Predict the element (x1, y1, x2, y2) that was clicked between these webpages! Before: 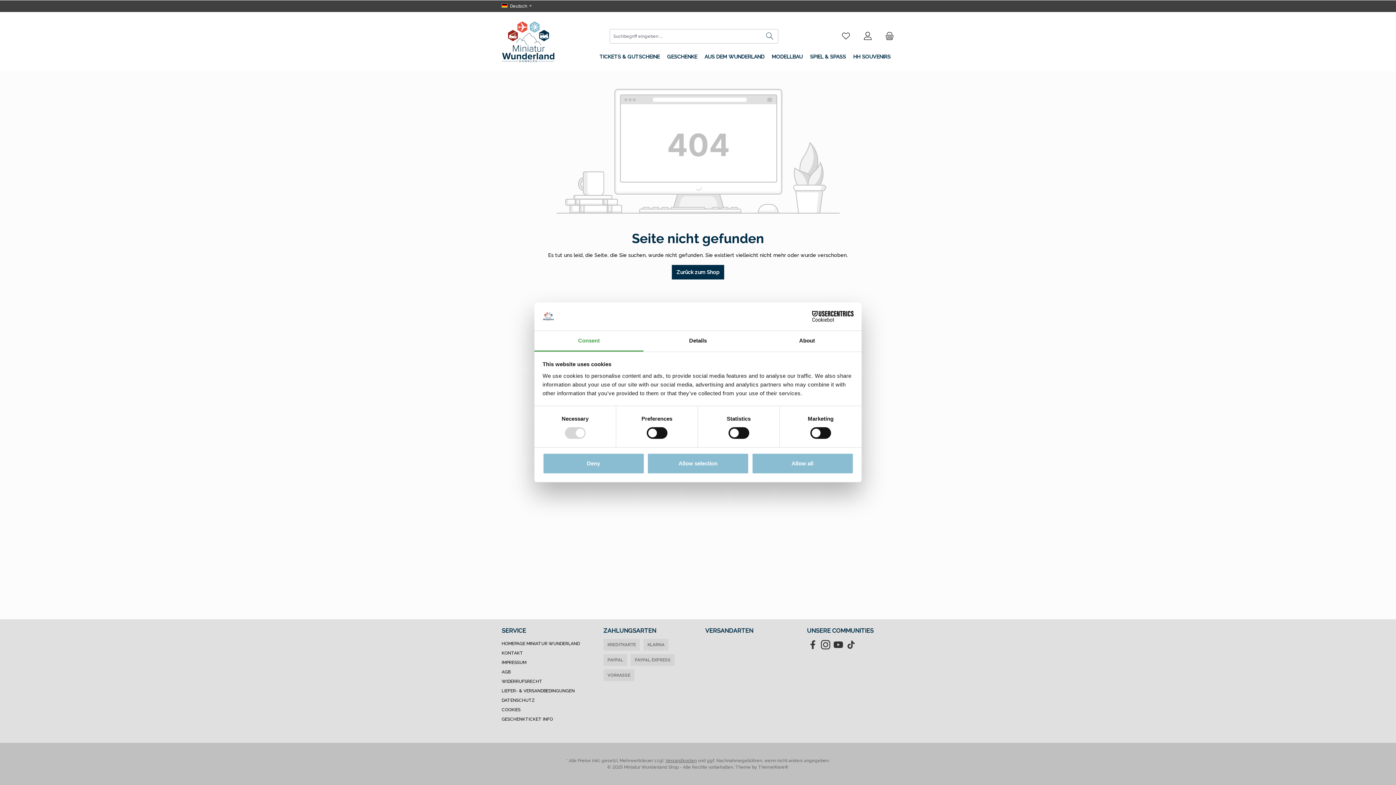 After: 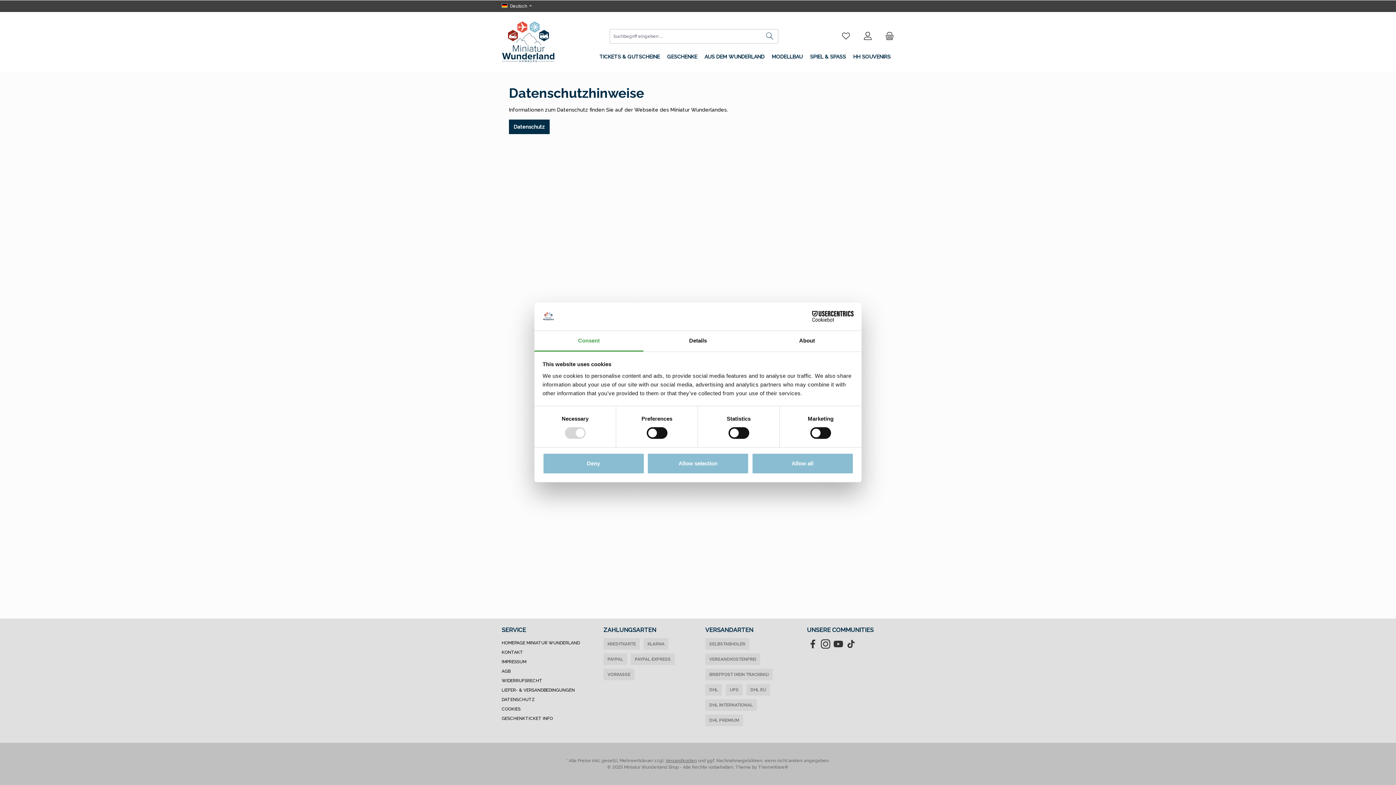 Action: label: DATENSCHUTZ bbox: (501, 698, 535, 703)